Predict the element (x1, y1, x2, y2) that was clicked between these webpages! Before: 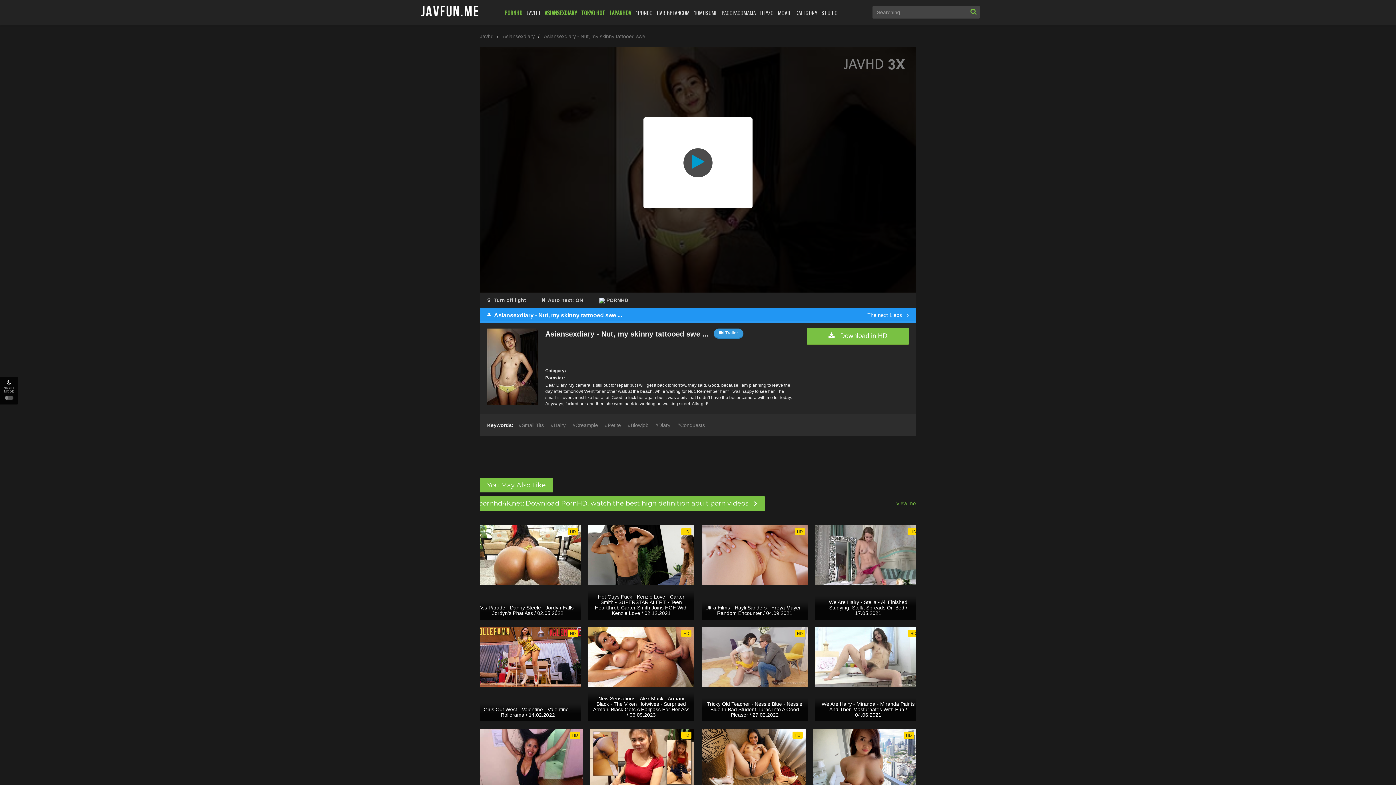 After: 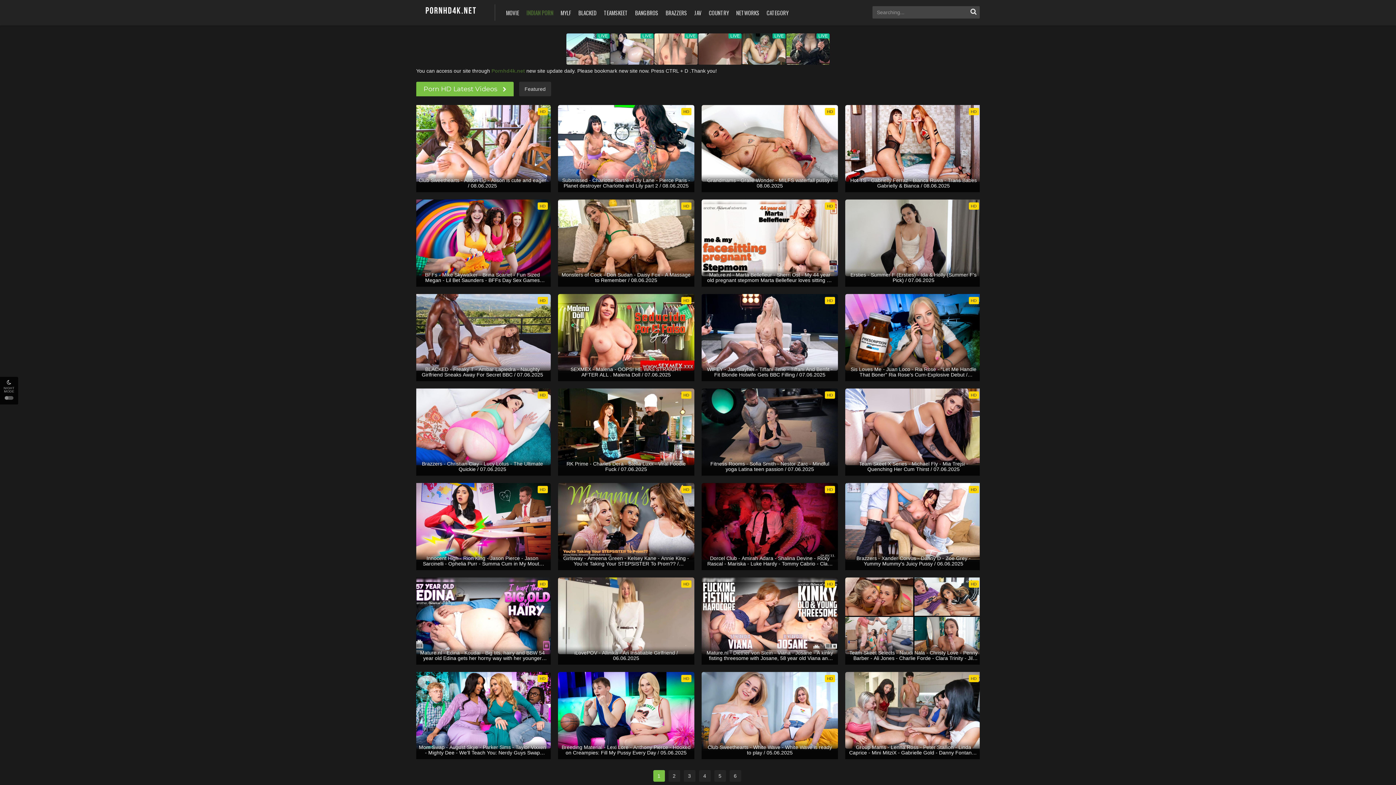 Action: label: PORNHD bbox: (504, 0, 522, 25)